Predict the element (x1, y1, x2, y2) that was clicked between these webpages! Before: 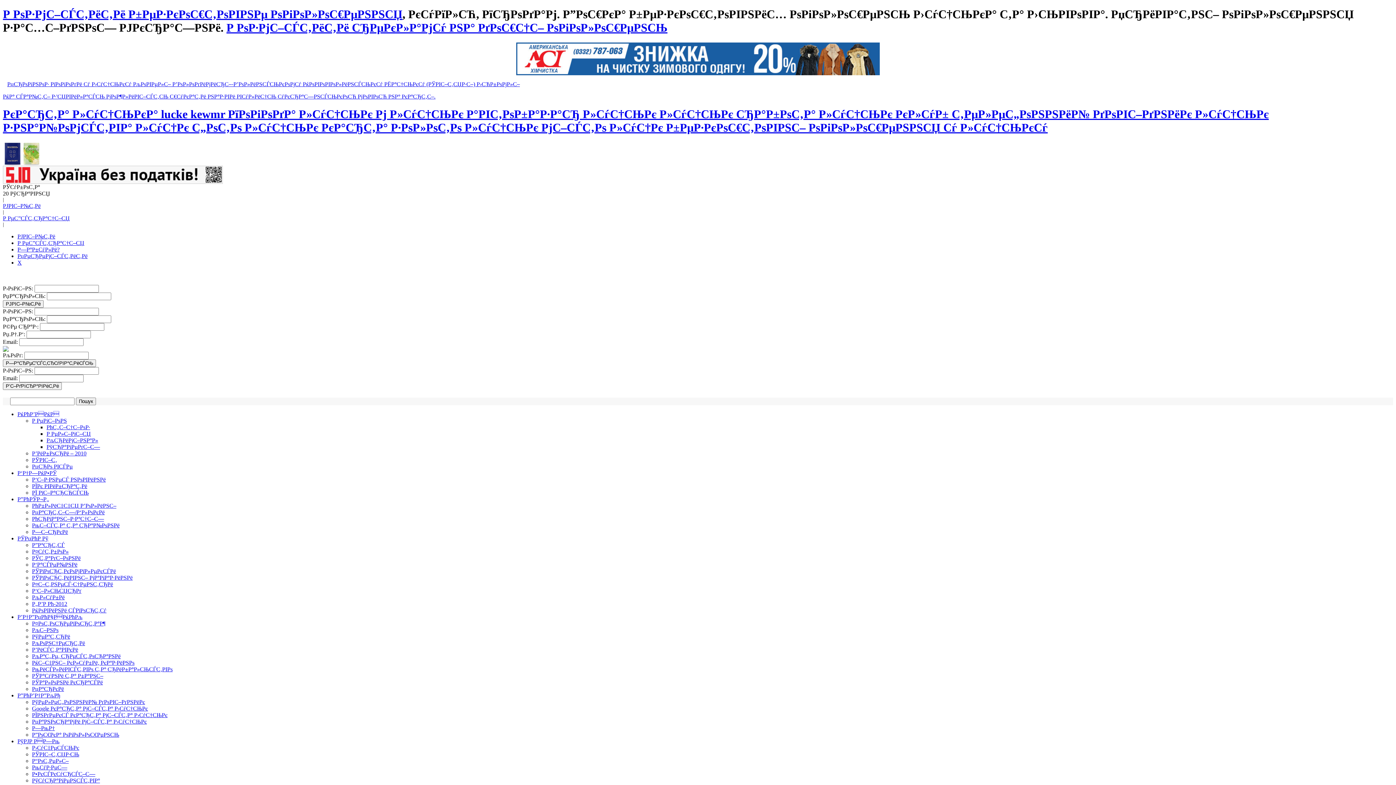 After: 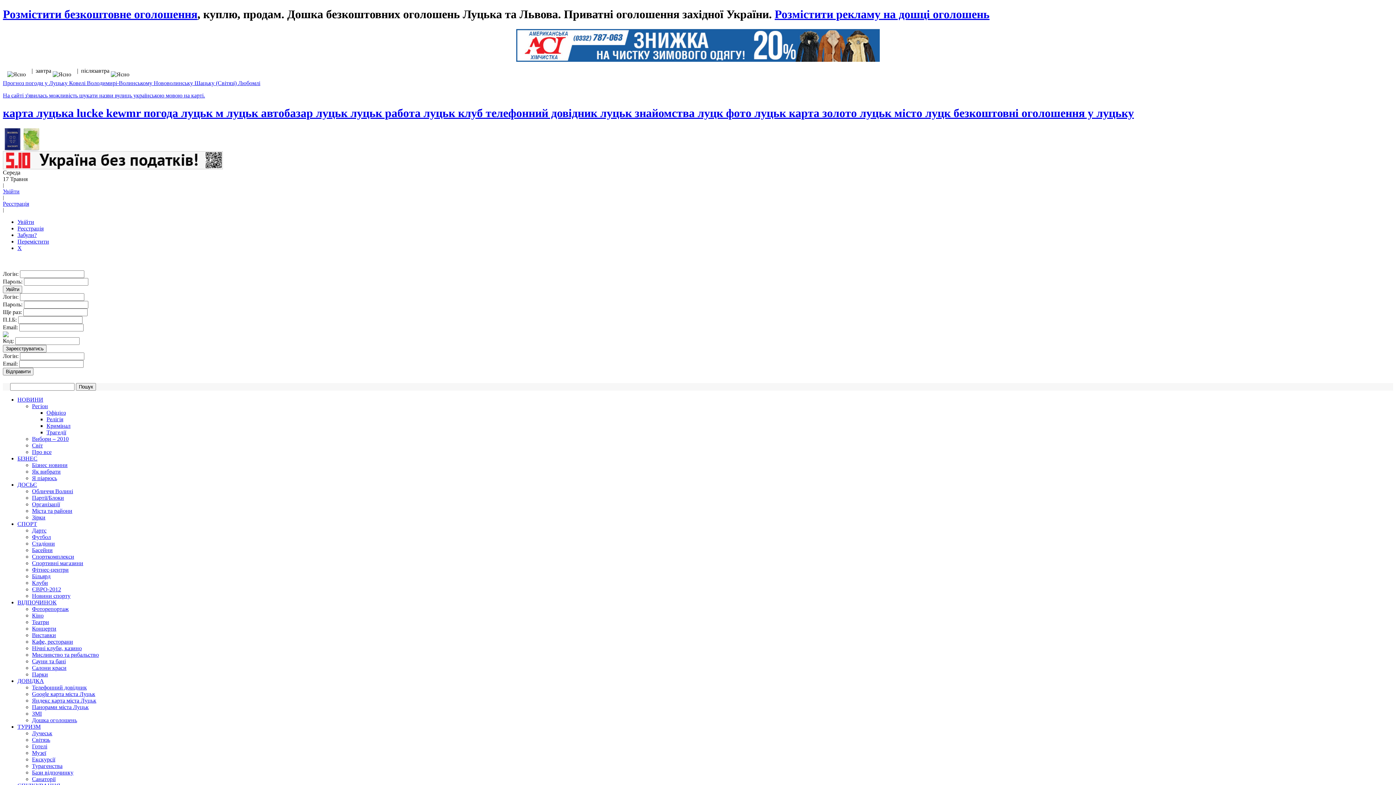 Action: label: Р‘С–Р»СЊСЏСЂРґ bbox: (32, 587, 81, 594)